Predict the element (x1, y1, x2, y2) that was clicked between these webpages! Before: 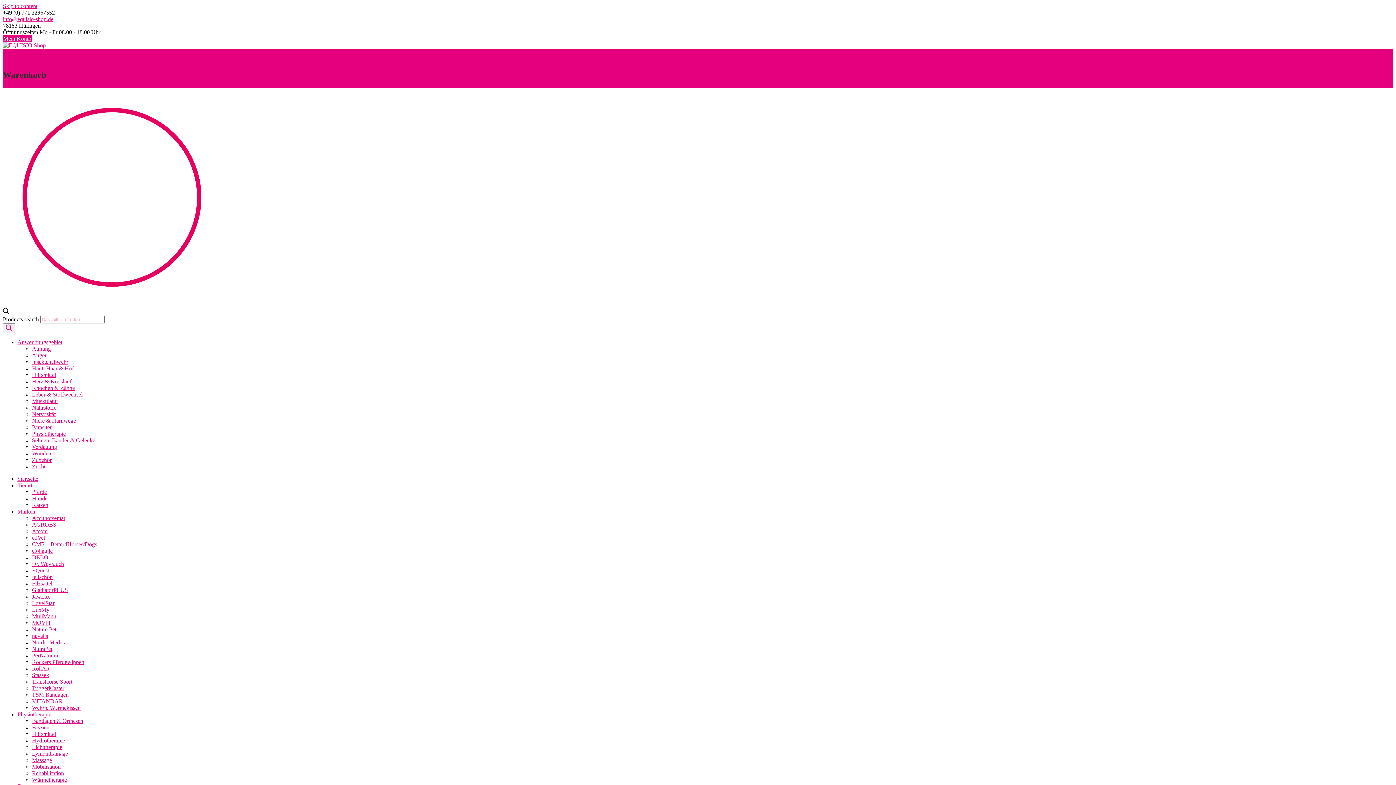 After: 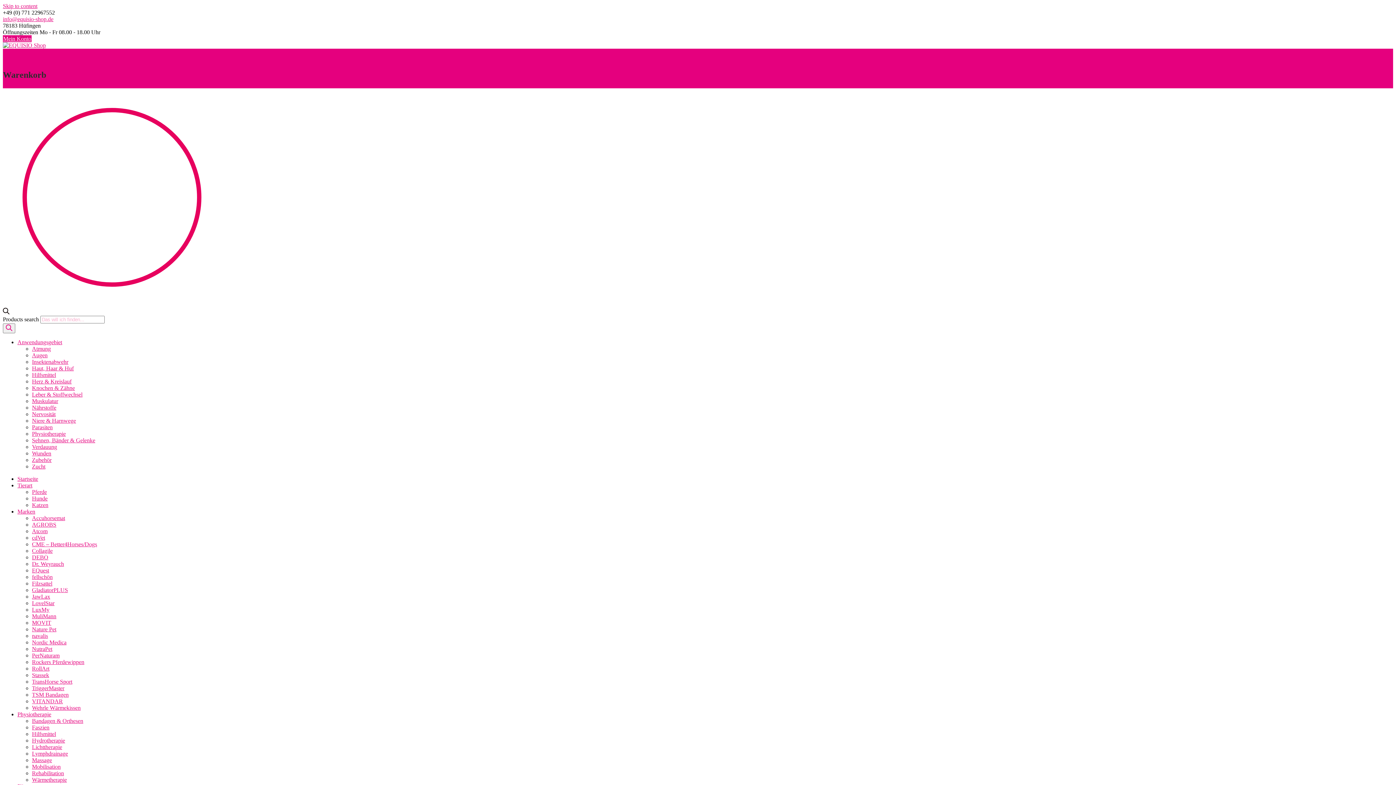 Action: bbox: (2, 323, 15, 333) label: Search